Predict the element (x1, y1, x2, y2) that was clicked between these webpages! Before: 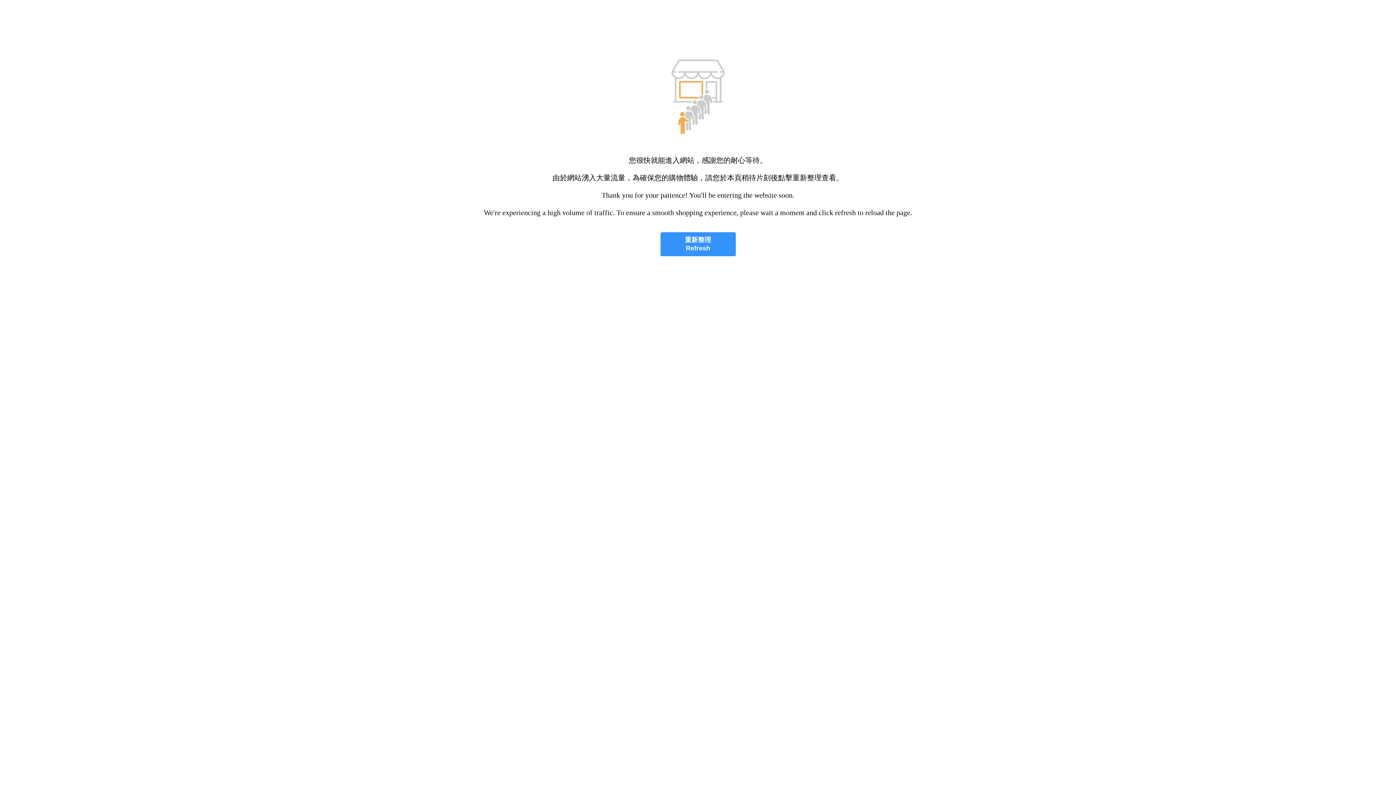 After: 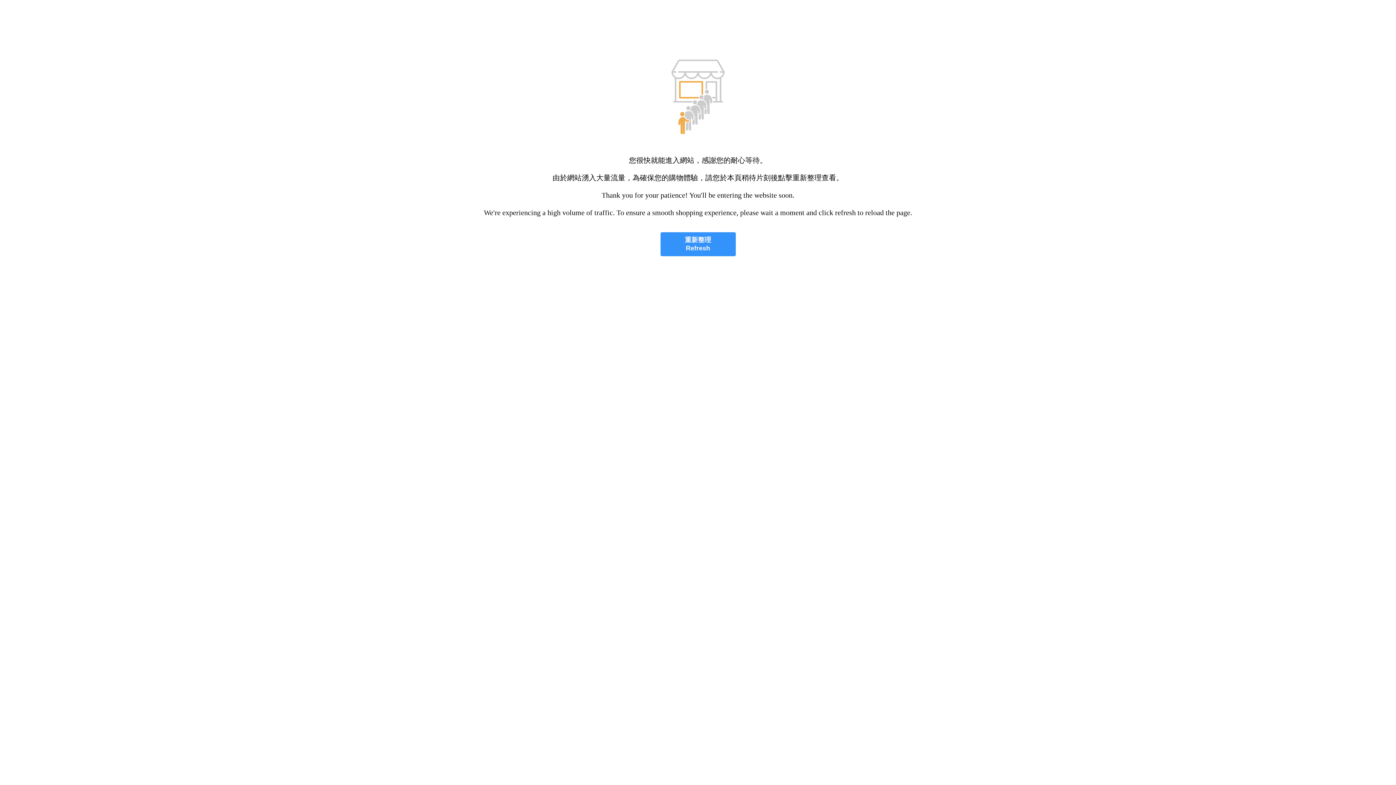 Action: bbox: (660, 232, 735, 256) label: 重新整理
Refresh